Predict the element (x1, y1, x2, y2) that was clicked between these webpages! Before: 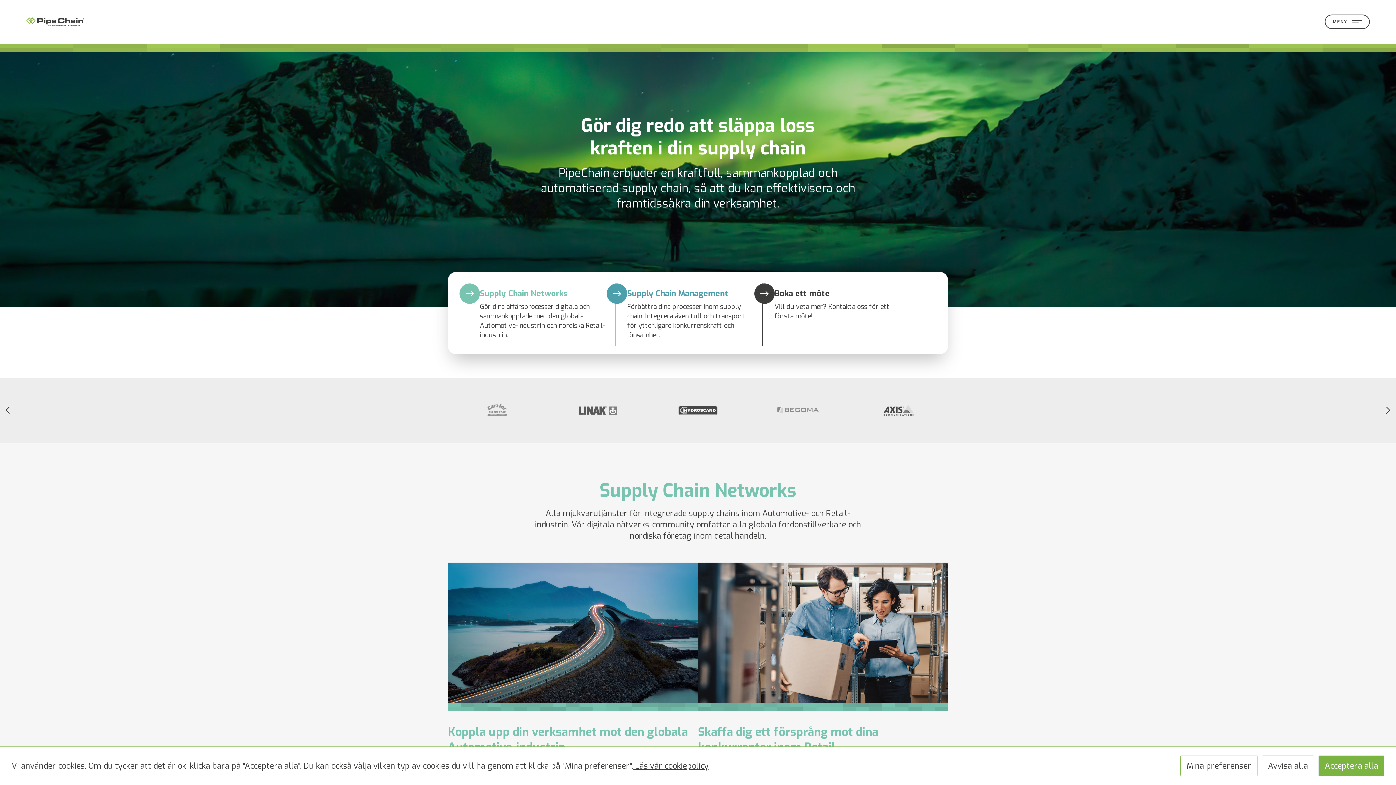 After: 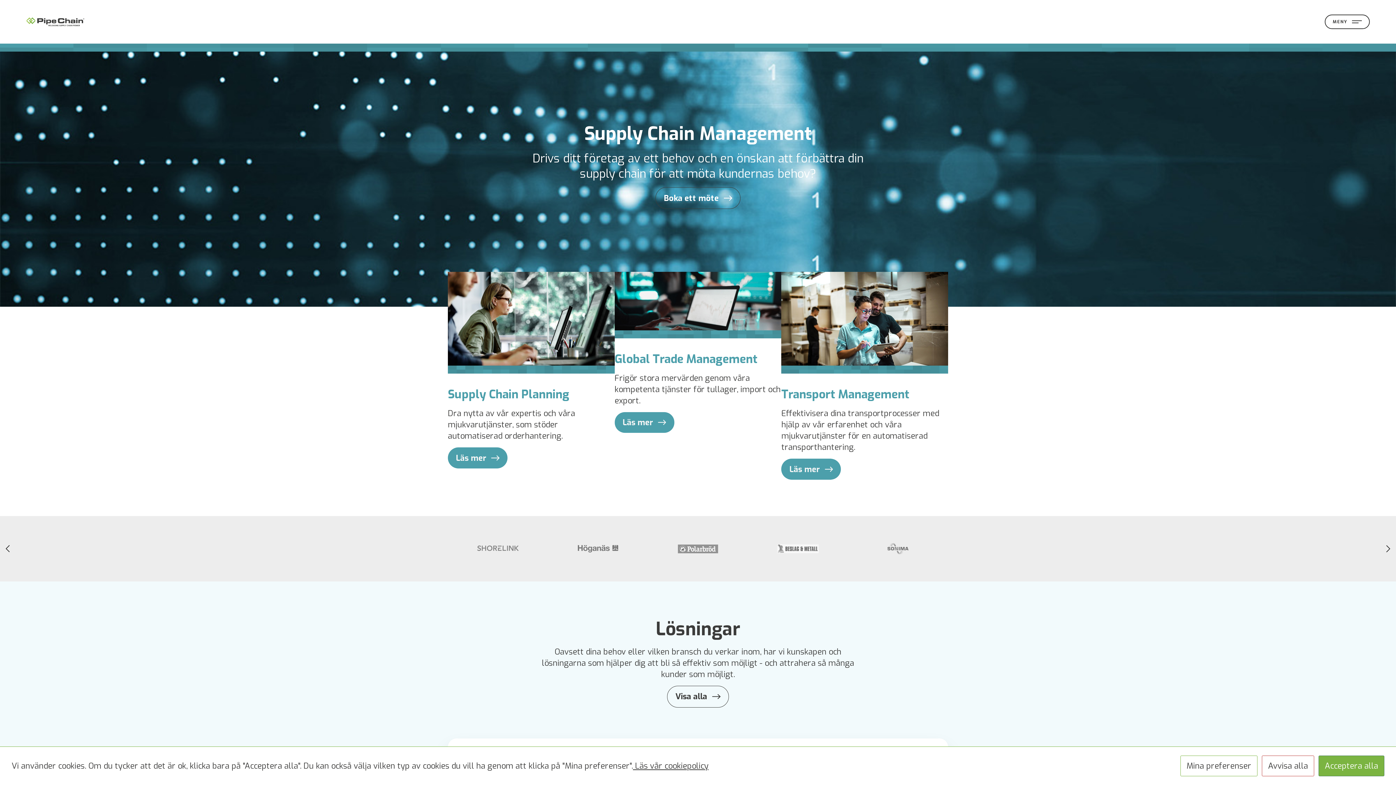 Action: label: Supply Chain Management

Förbättra dina processer inom supply chain. Integrera även tull och transport för ytterligare konkurrenskraft och lönsamhet. bbox: (607, 283, 754, 345)